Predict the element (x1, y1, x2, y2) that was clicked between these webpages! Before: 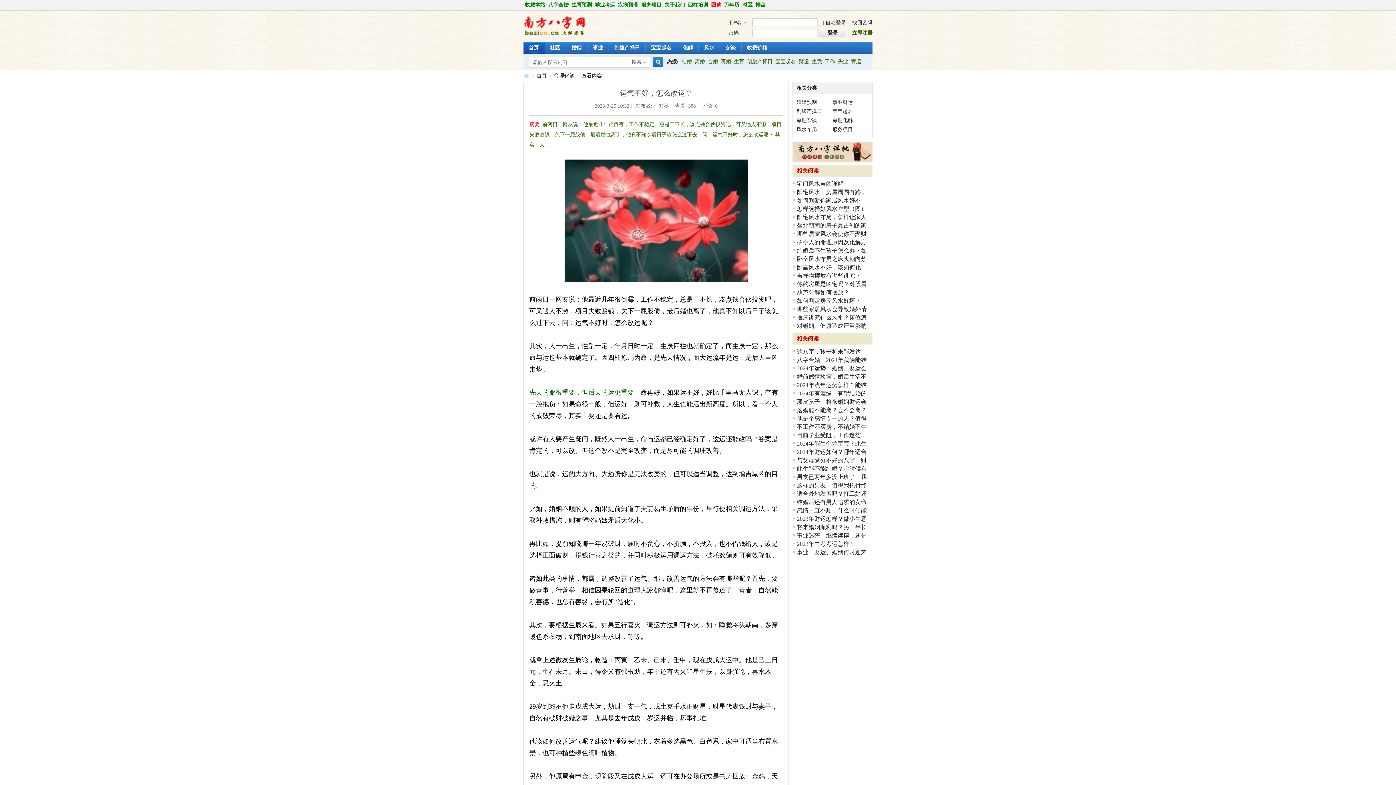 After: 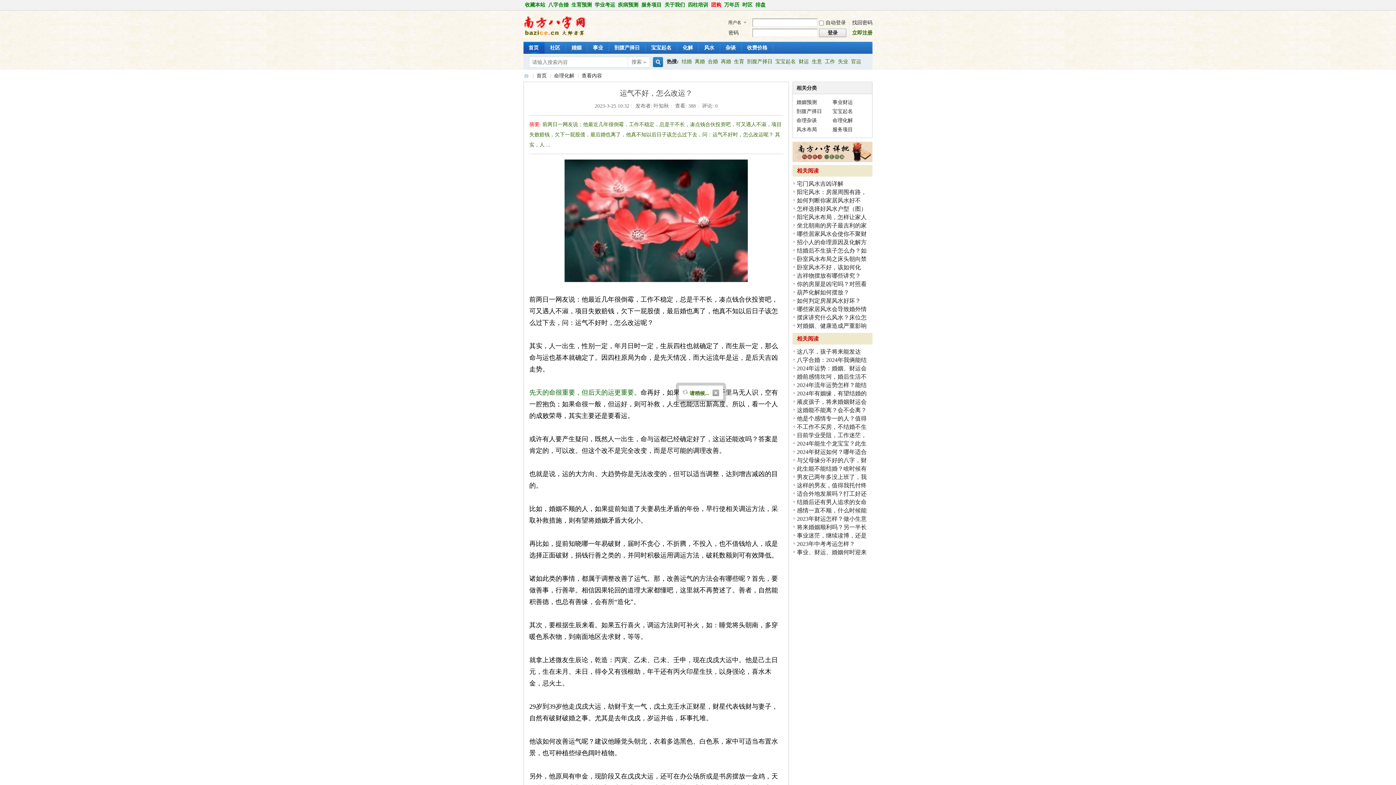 Action: label: 登录 bbox: (819, 28, 846, 37)